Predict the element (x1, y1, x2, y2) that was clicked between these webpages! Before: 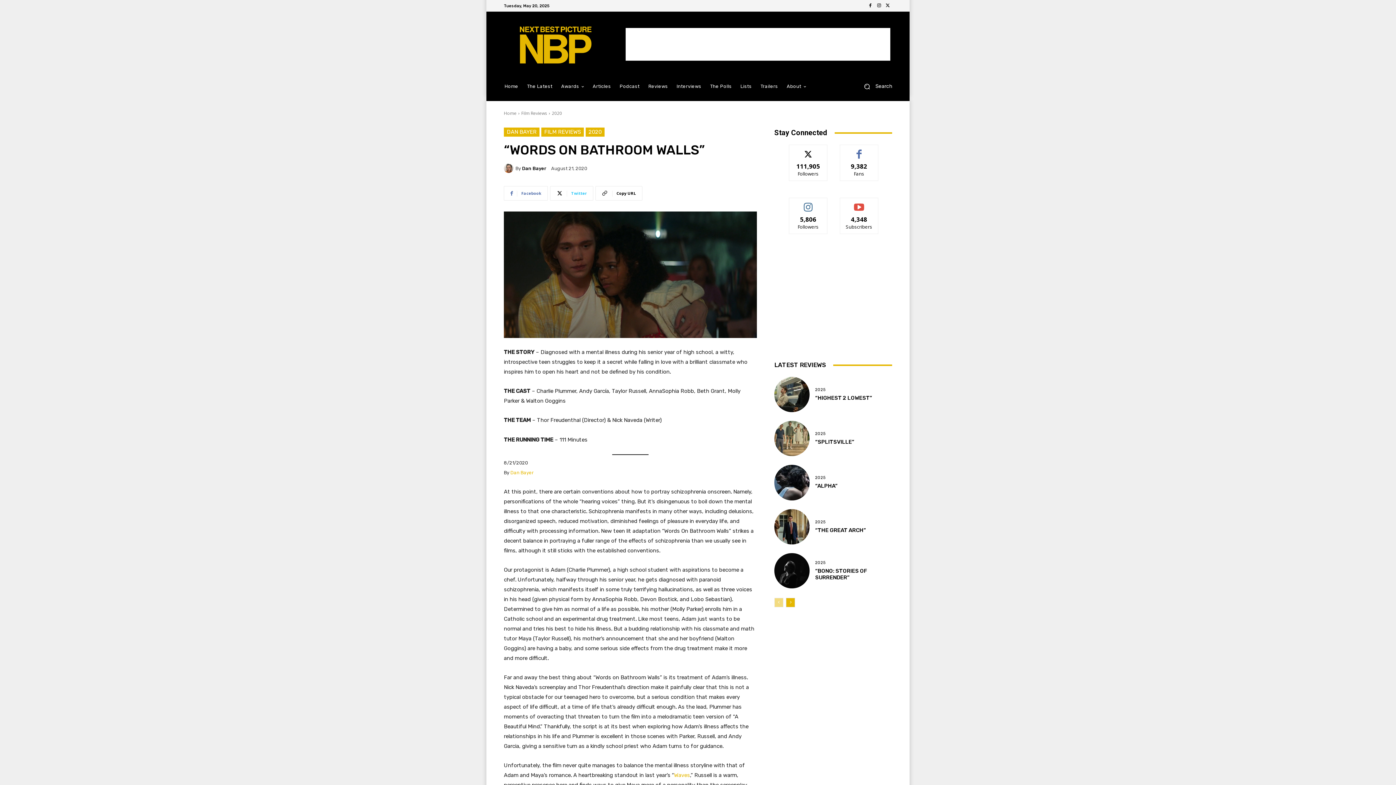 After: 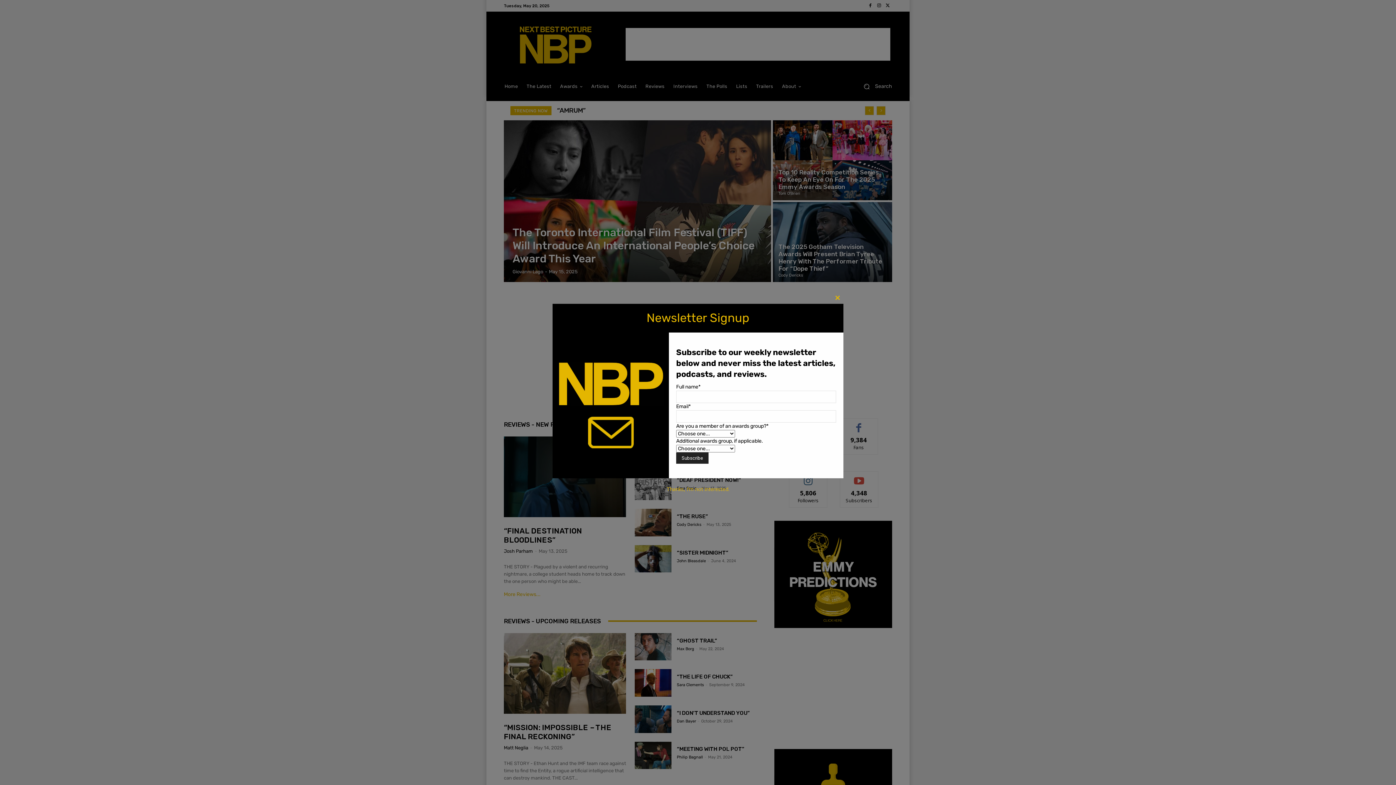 Action: label: Home bbox: (504, 110, 516, 116)